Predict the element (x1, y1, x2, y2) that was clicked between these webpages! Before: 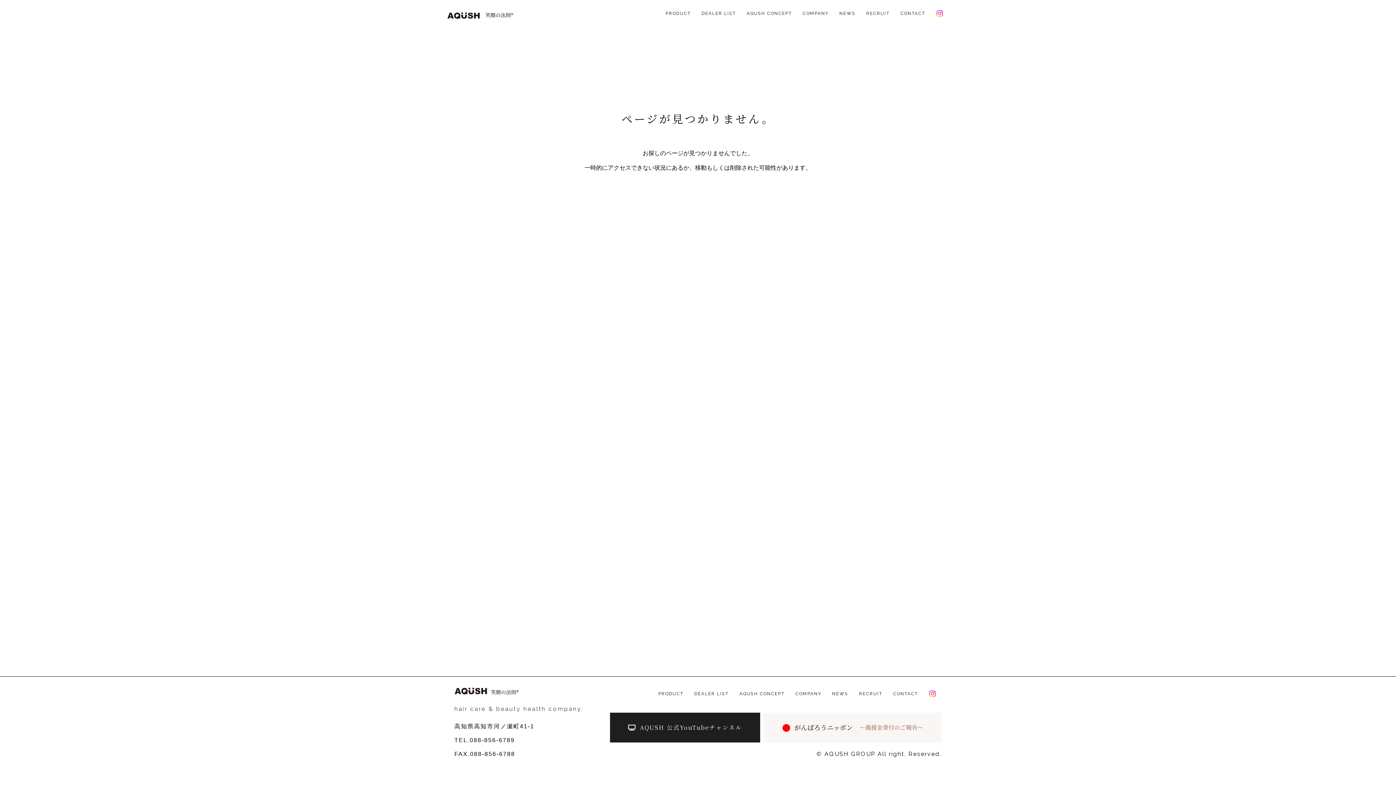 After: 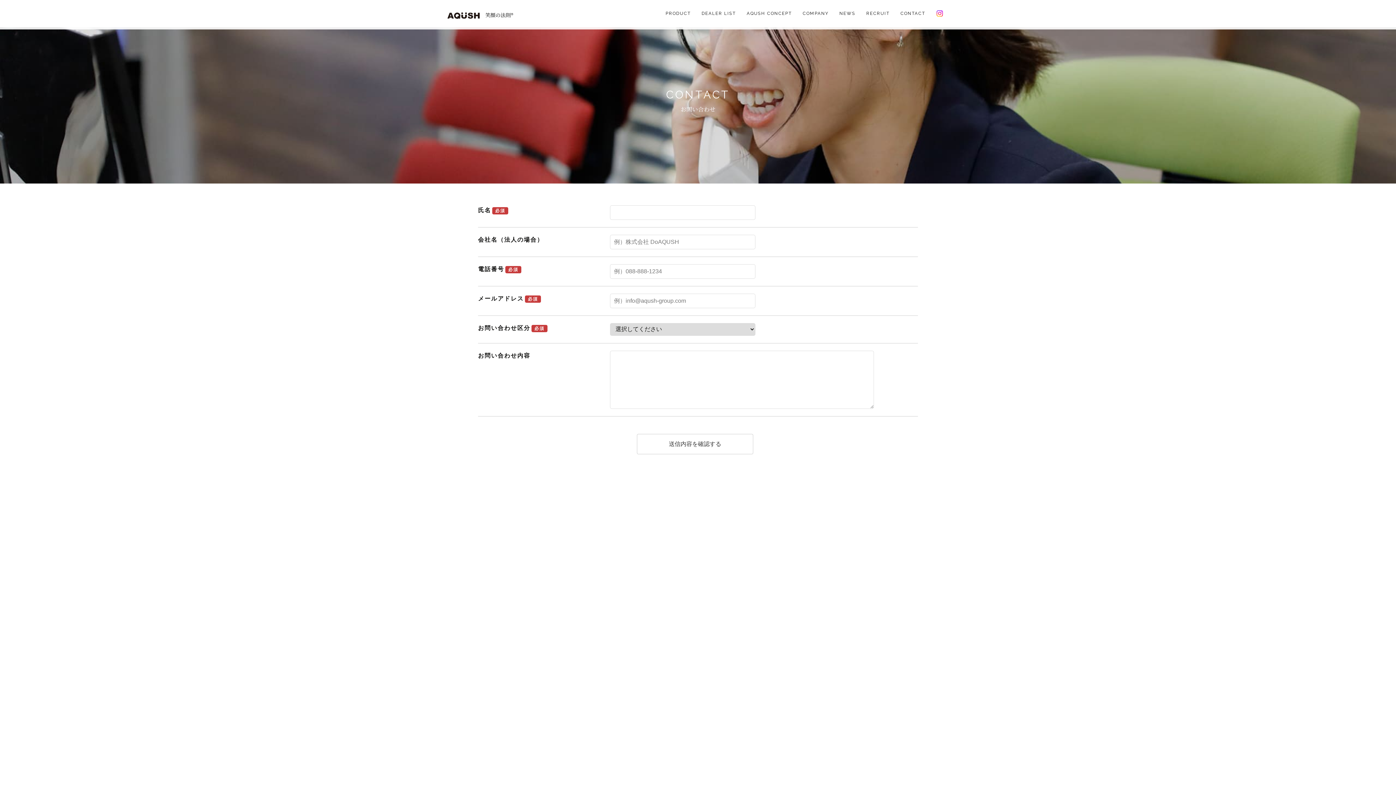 Action: bbox: (888, 688, 923, 700) label: CONTACT